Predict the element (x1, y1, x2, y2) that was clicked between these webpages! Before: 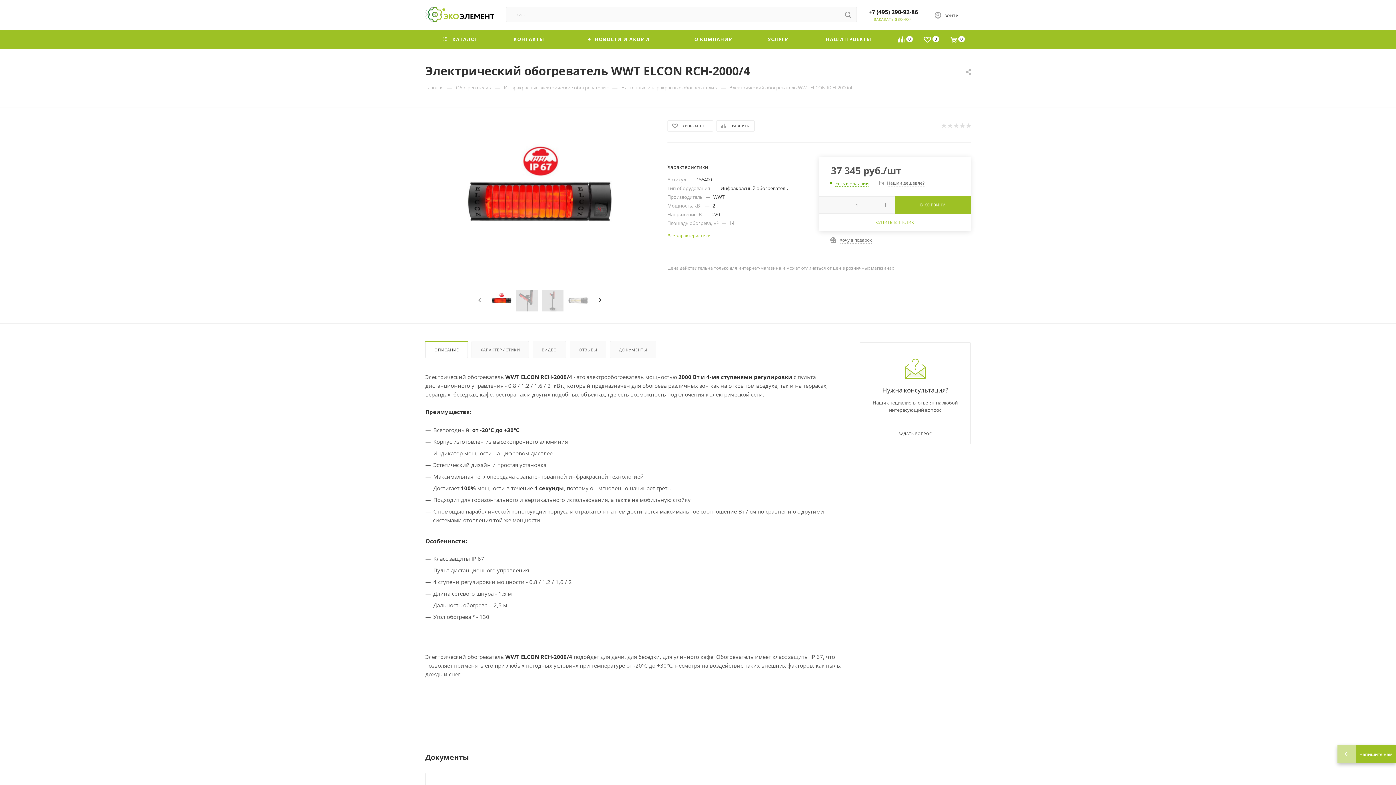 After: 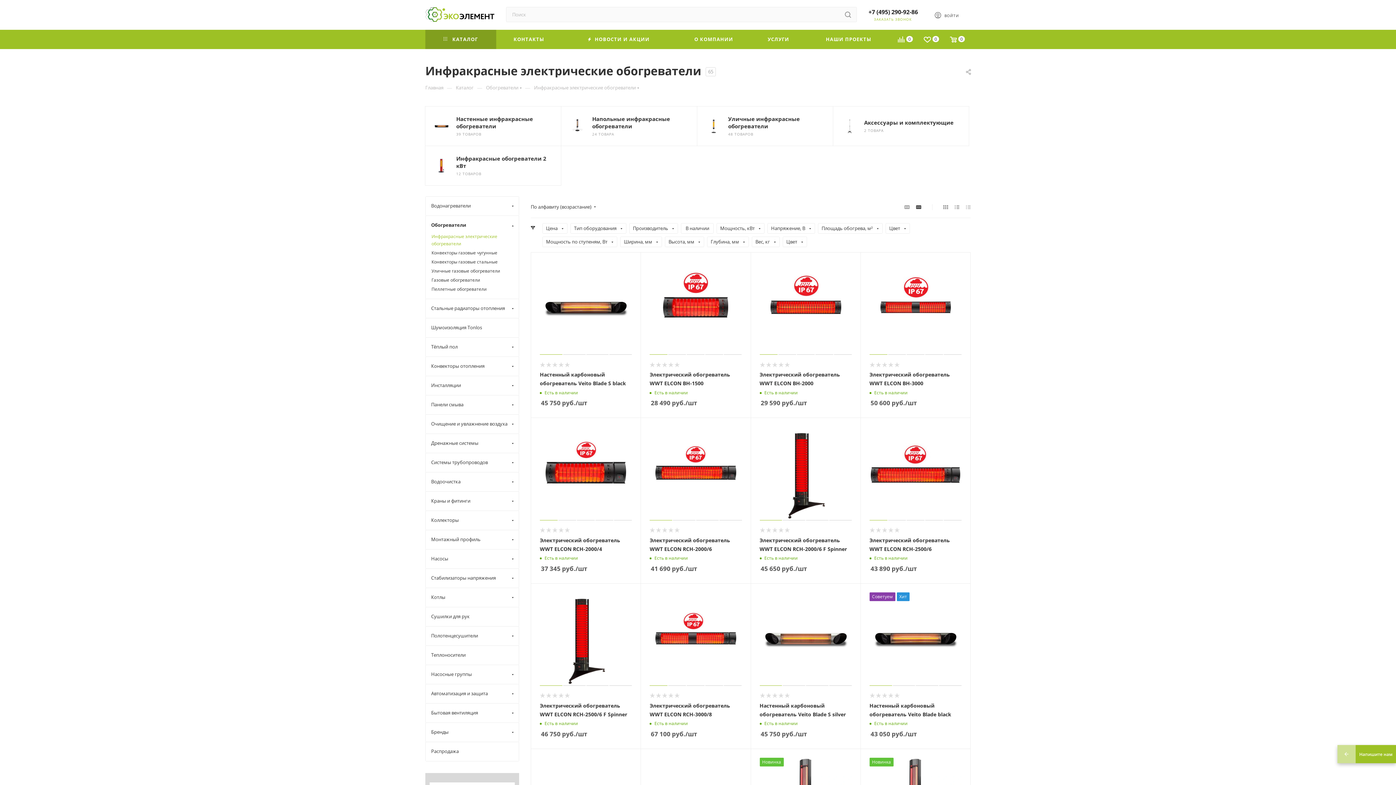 Action: label: Инфракрасные электрические обогреватели bbox: (504, 83, 605, 90)